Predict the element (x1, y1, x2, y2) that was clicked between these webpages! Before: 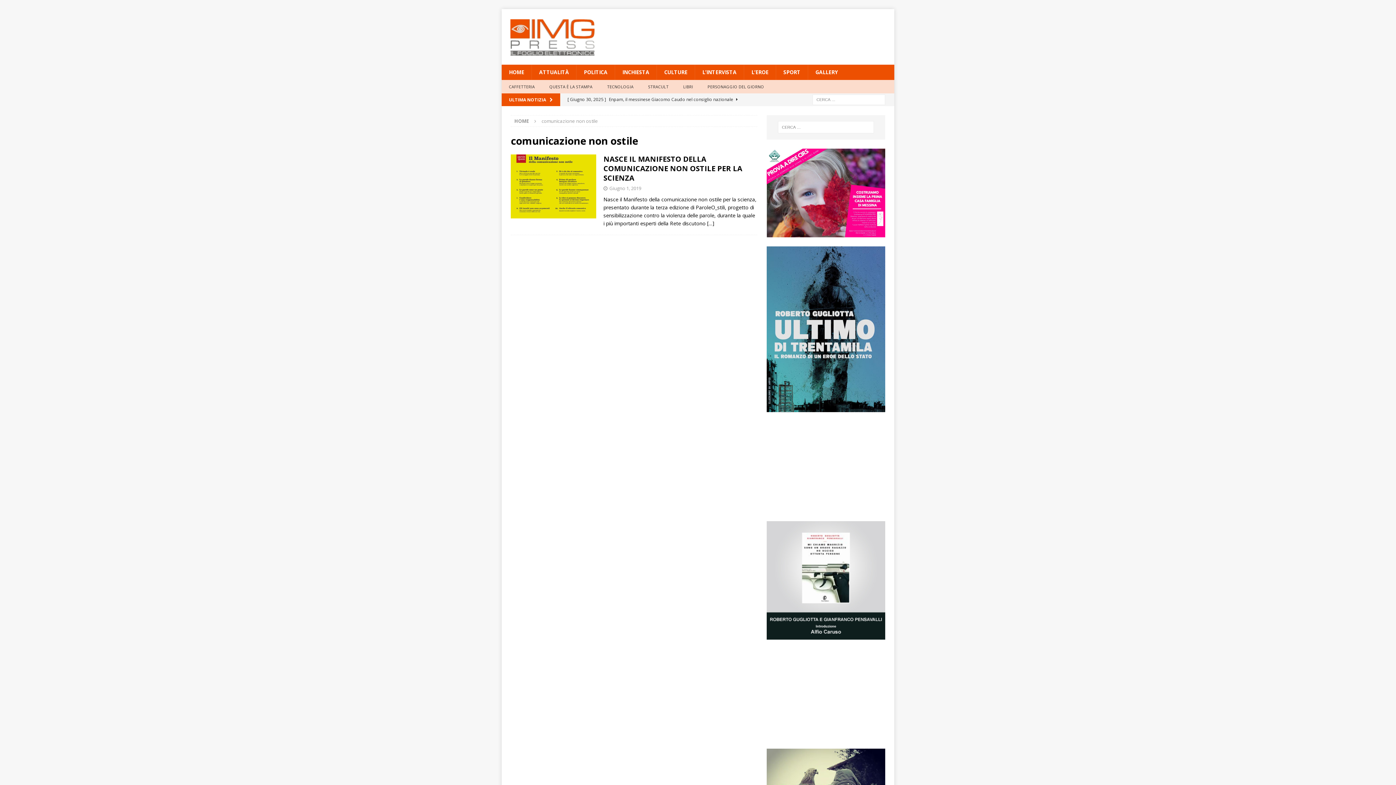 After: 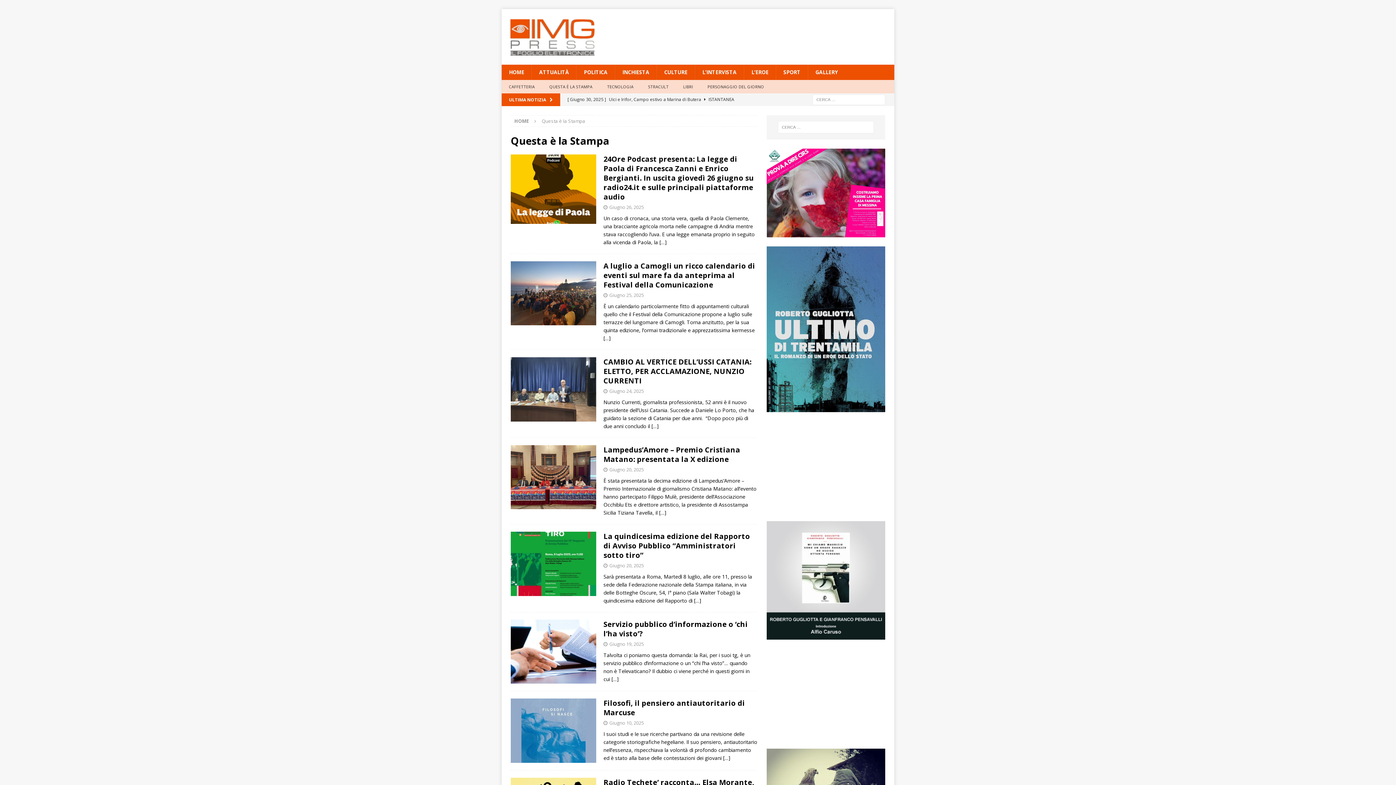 Action: label: QUESTA È LA STAMPA bbox: (542, 80, 599, 93)